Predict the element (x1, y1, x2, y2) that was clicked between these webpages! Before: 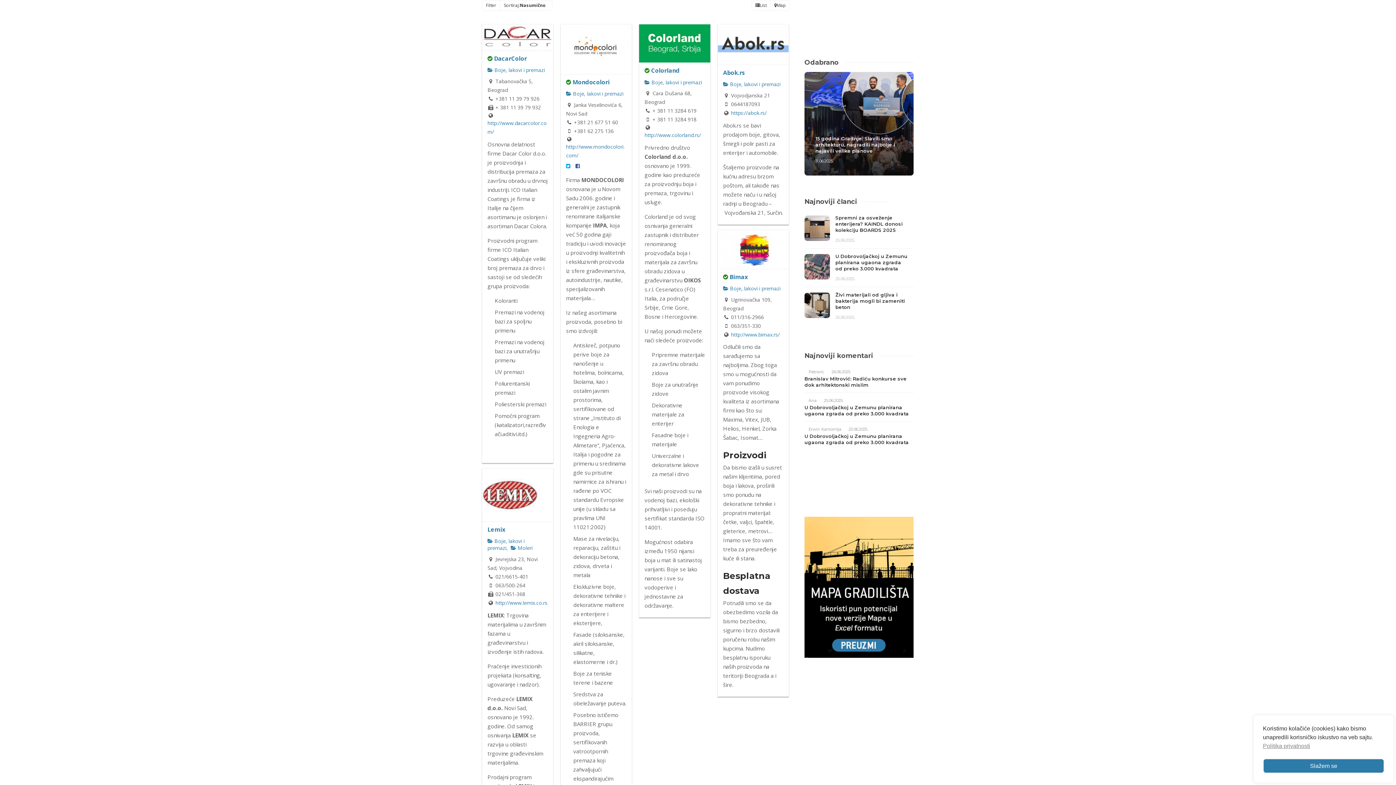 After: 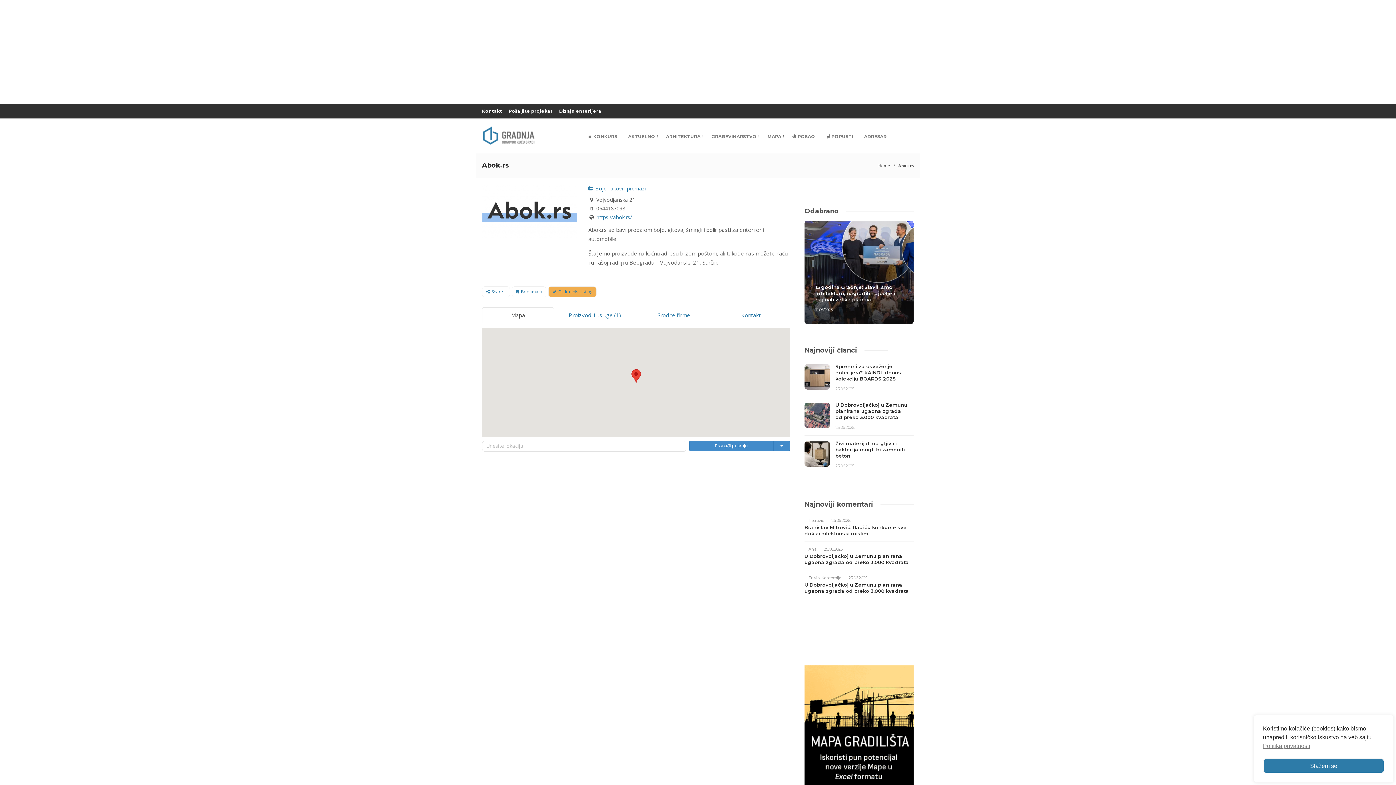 Action: bbox: (717, 40, 789, 47)